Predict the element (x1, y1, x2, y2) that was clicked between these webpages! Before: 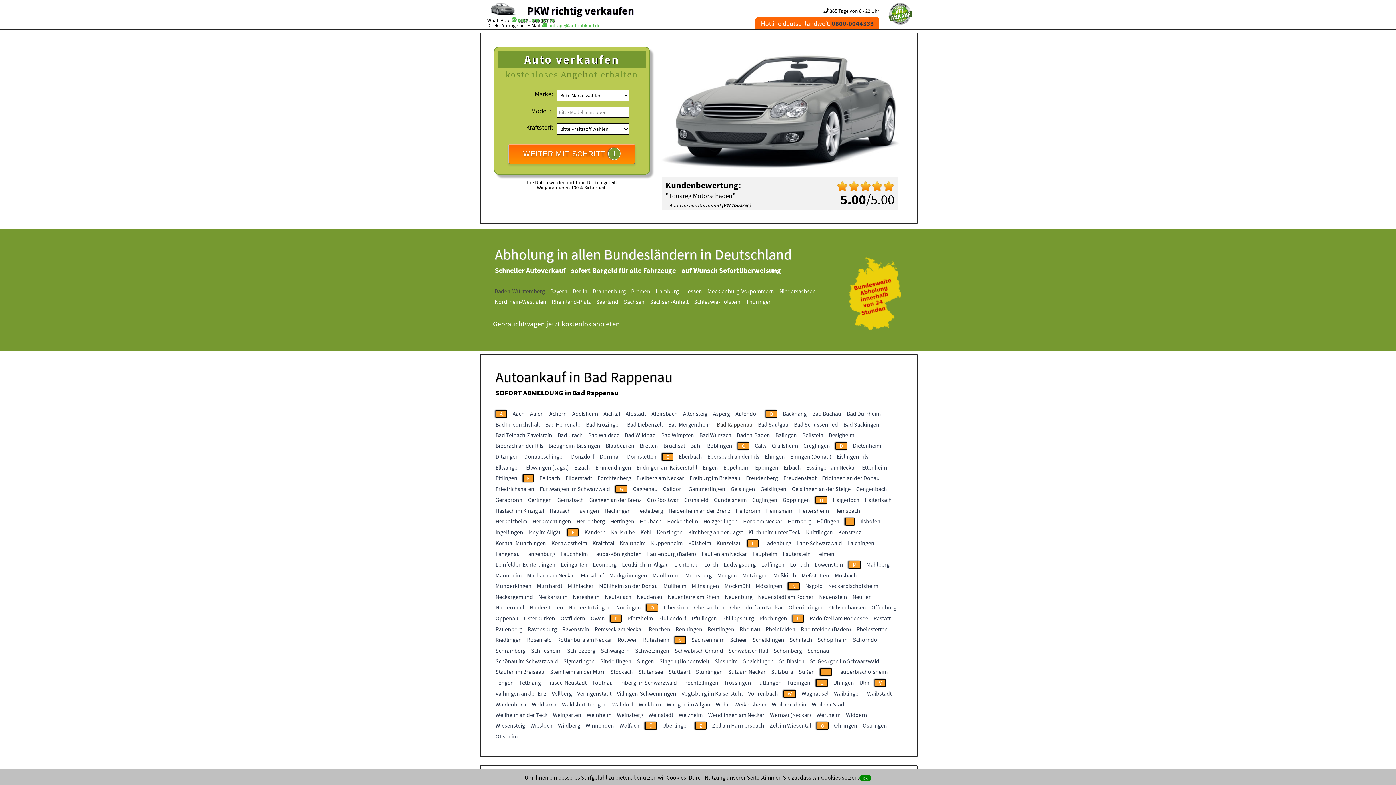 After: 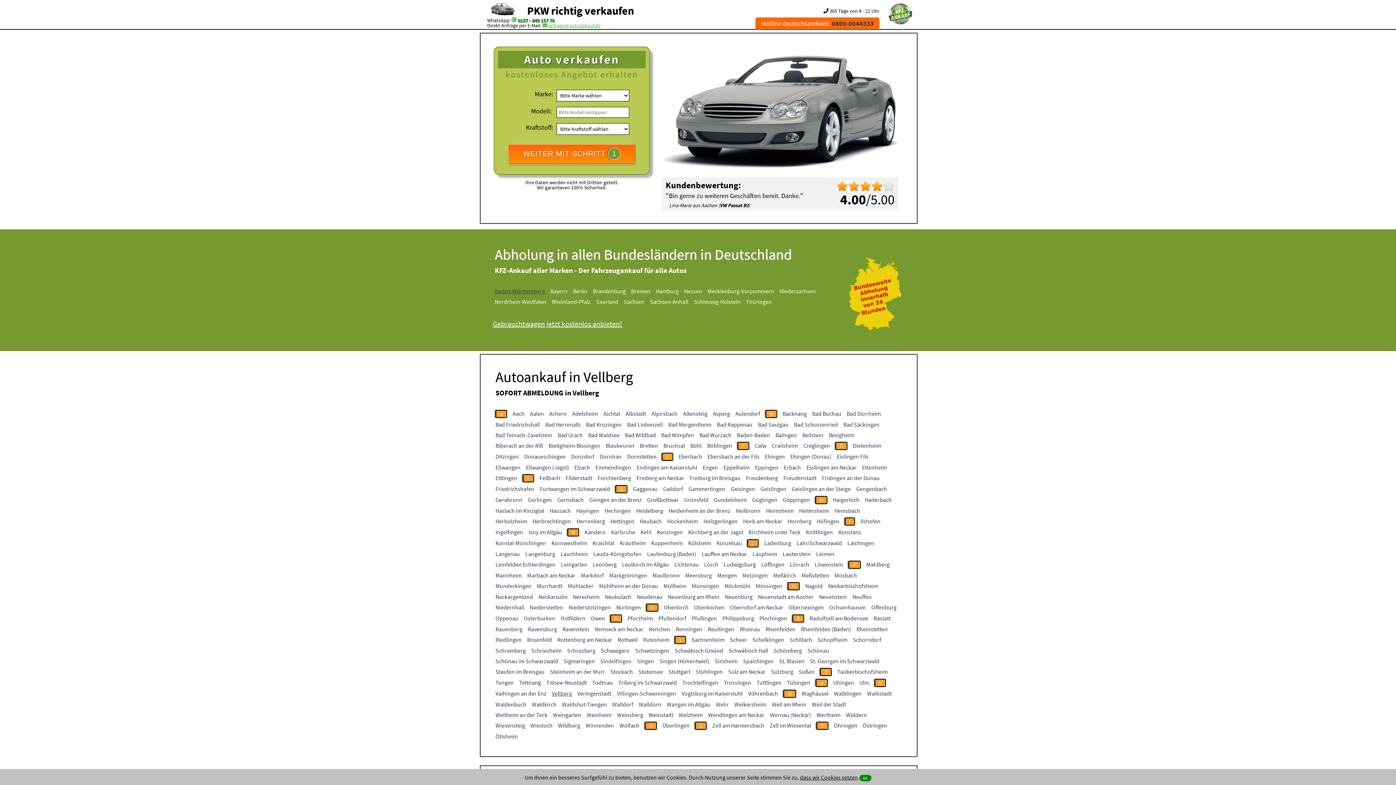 Action: bbox: (552, 690, 572, 697) label: Vellberg